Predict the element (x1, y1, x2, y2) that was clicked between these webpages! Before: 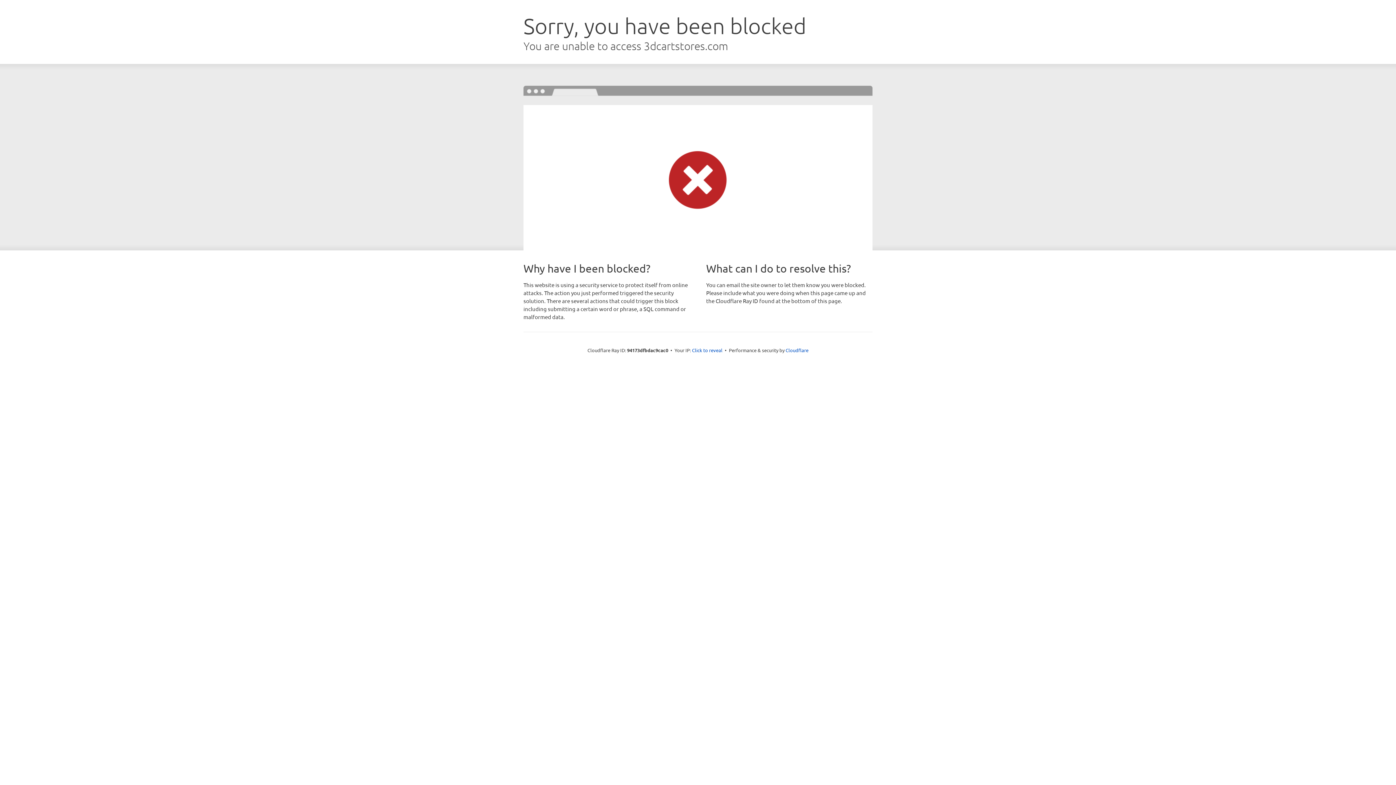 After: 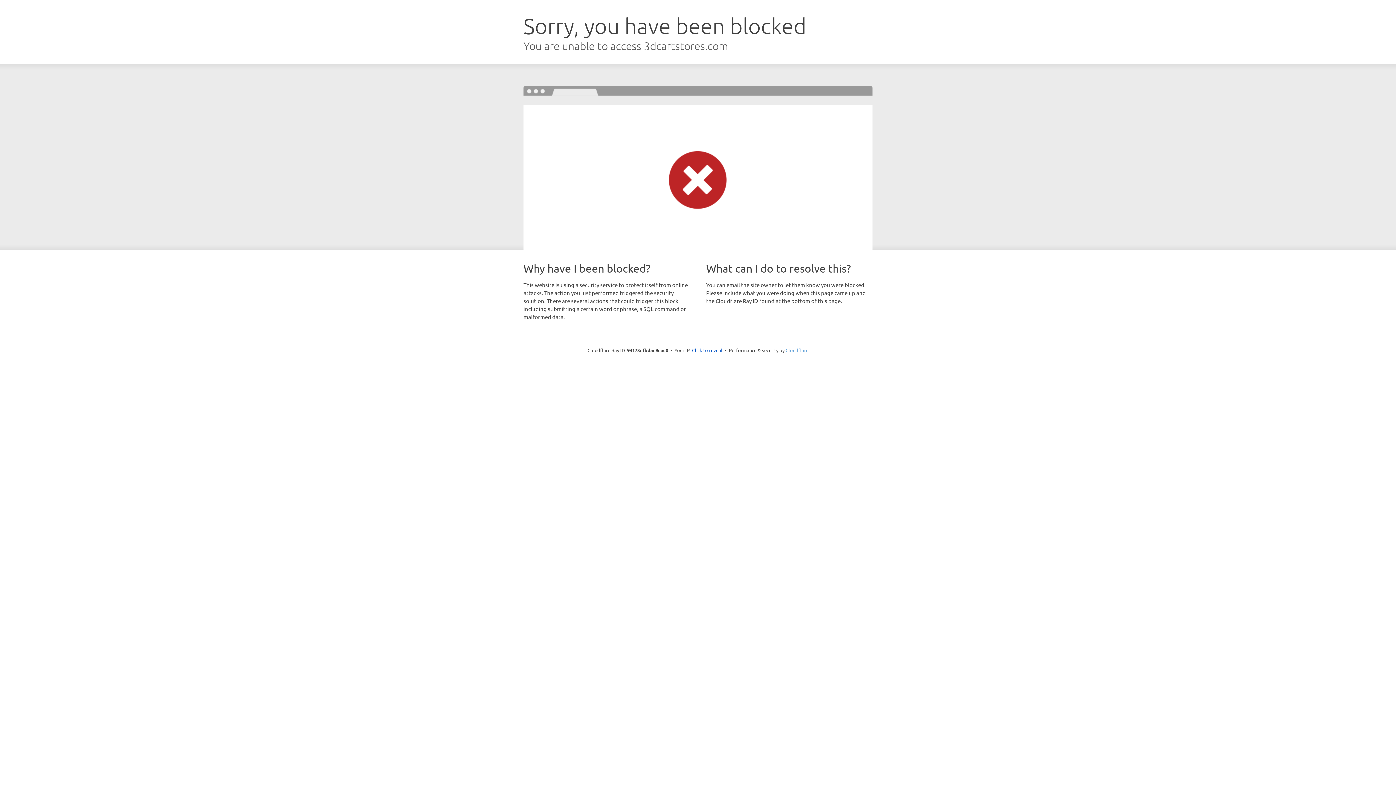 Action: bbox: (785, 347, 808, 353) label: Cloudflare